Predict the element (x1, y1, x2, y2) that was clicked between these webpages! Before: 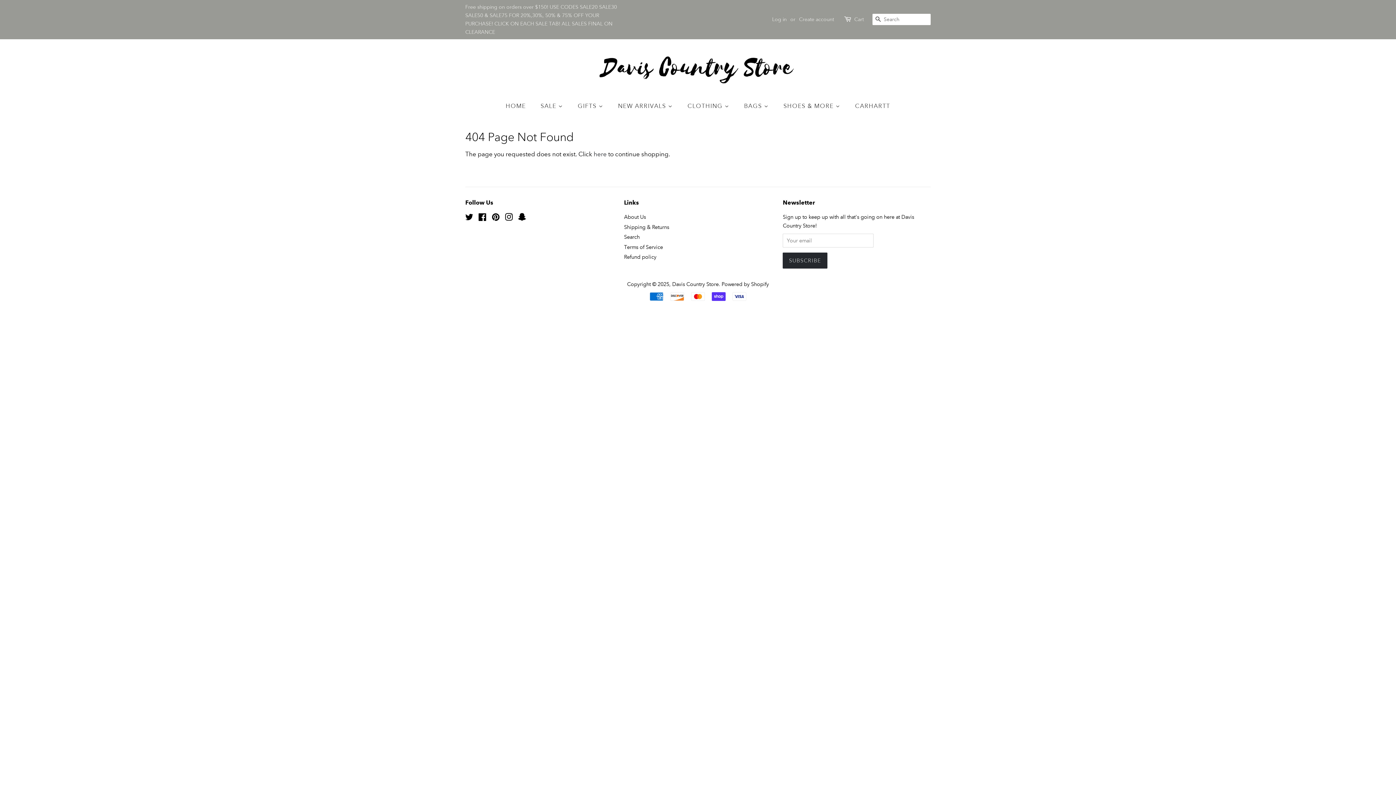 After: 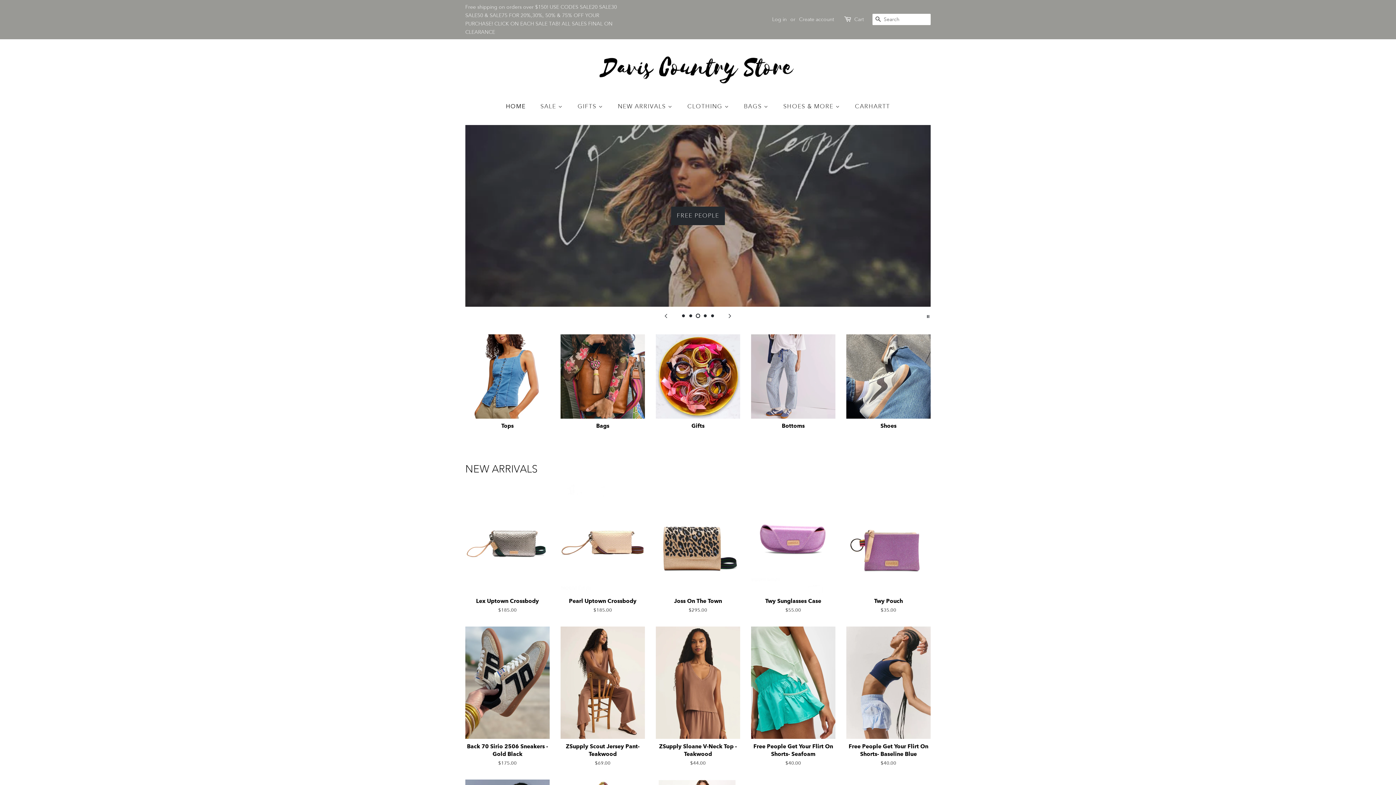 Action: bbox: (597, 50, 799, 87)